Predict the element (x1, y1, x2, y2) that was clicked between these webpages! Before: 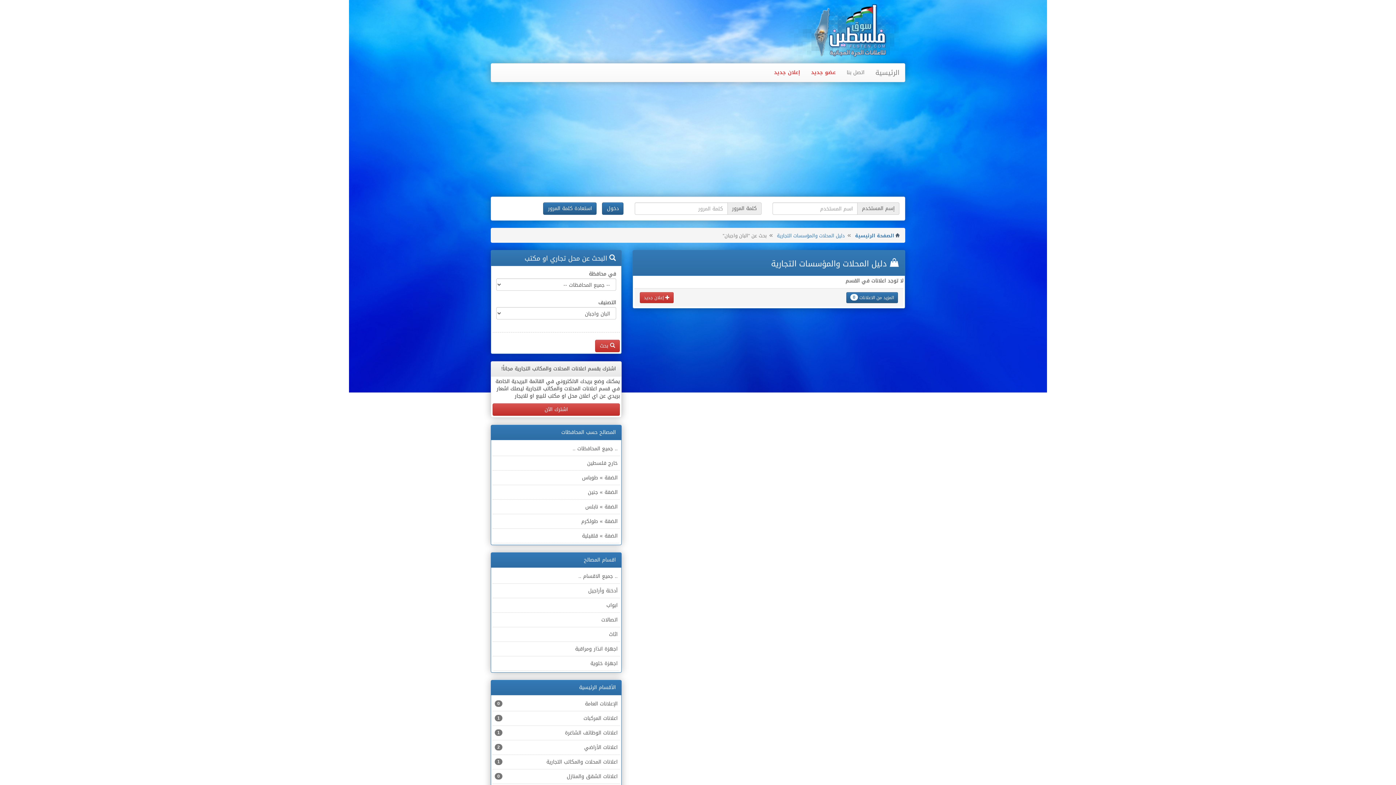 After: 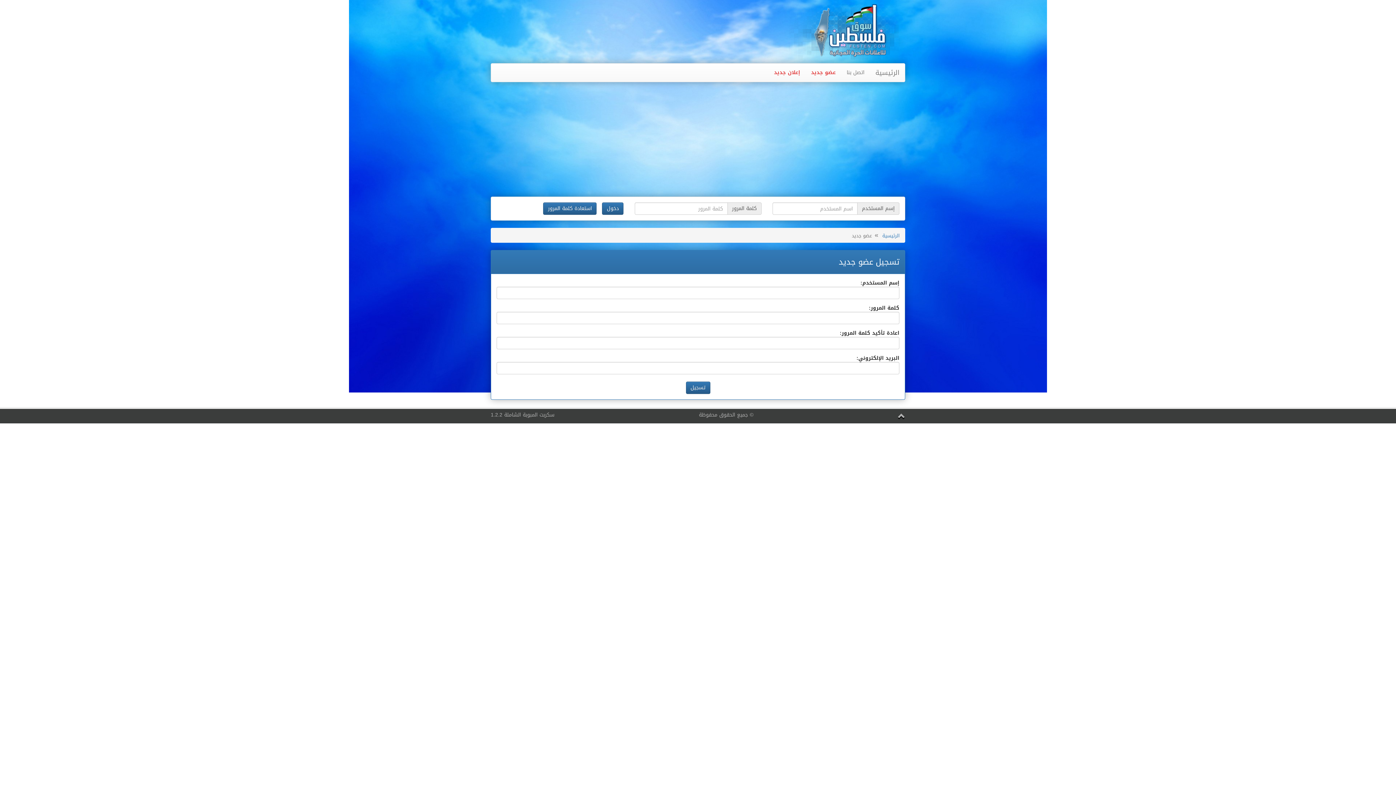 Action: label: عضو جديد bbox: (805, 63, 841, 81)